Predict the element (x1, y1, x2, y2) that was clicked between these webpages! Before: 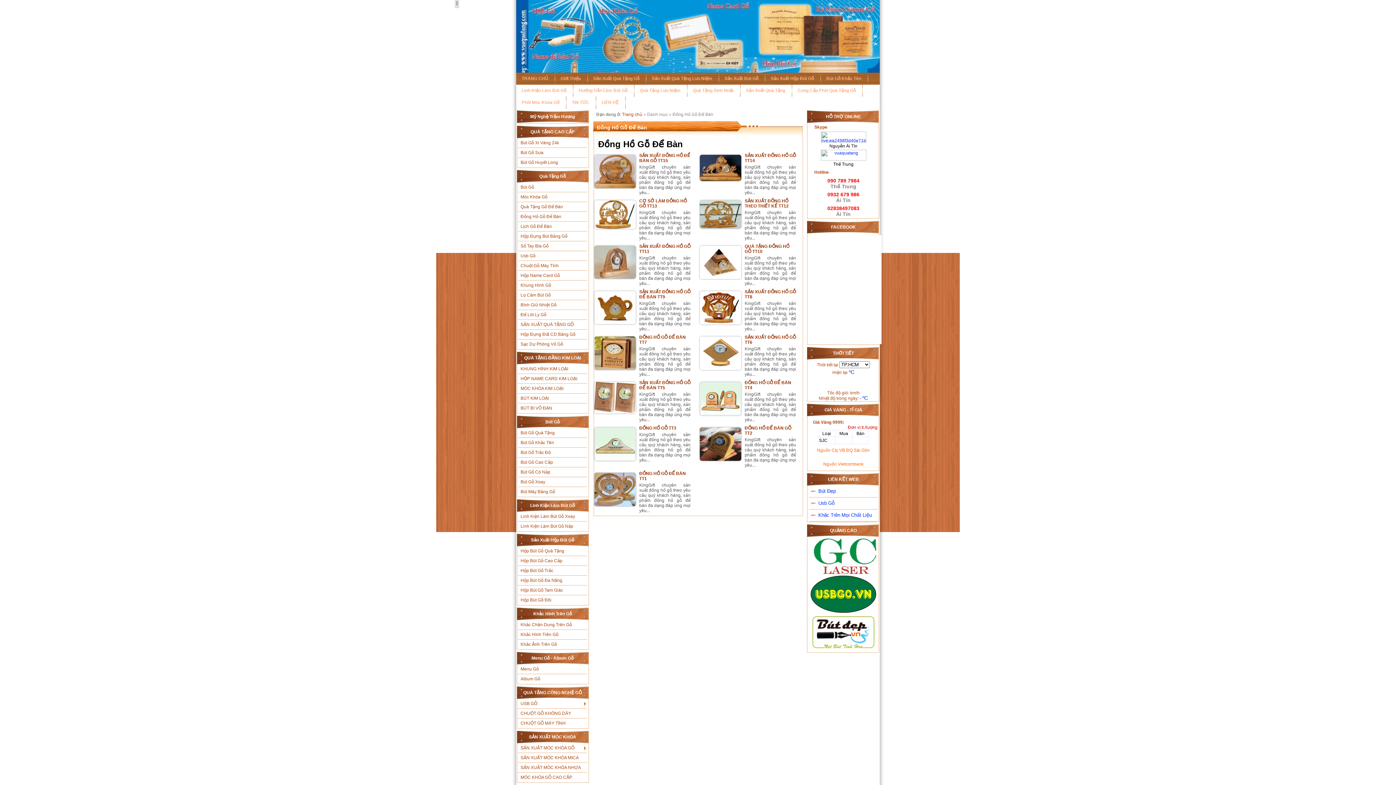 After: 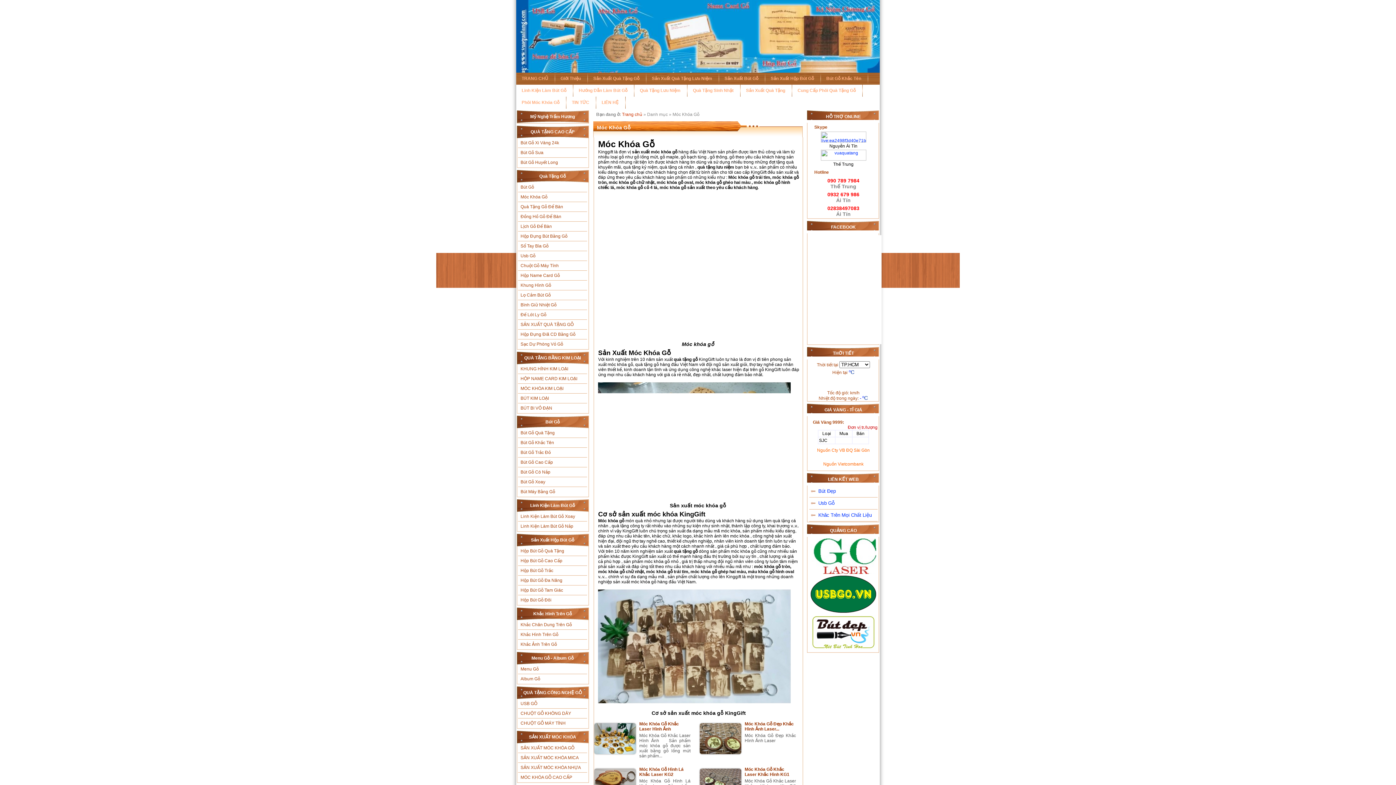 Action: label: Móc Khóa Gỗ bbox: (518, 192, 587, 201)